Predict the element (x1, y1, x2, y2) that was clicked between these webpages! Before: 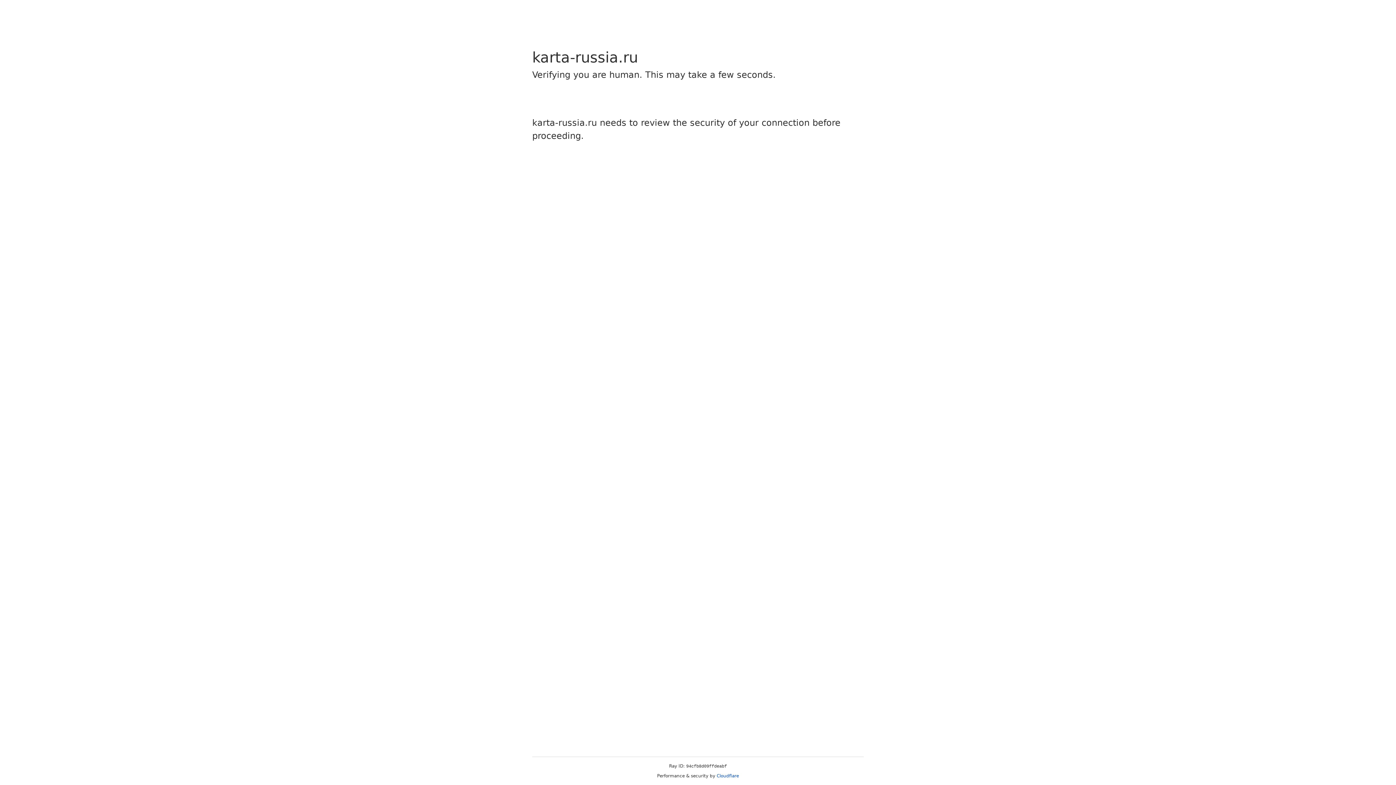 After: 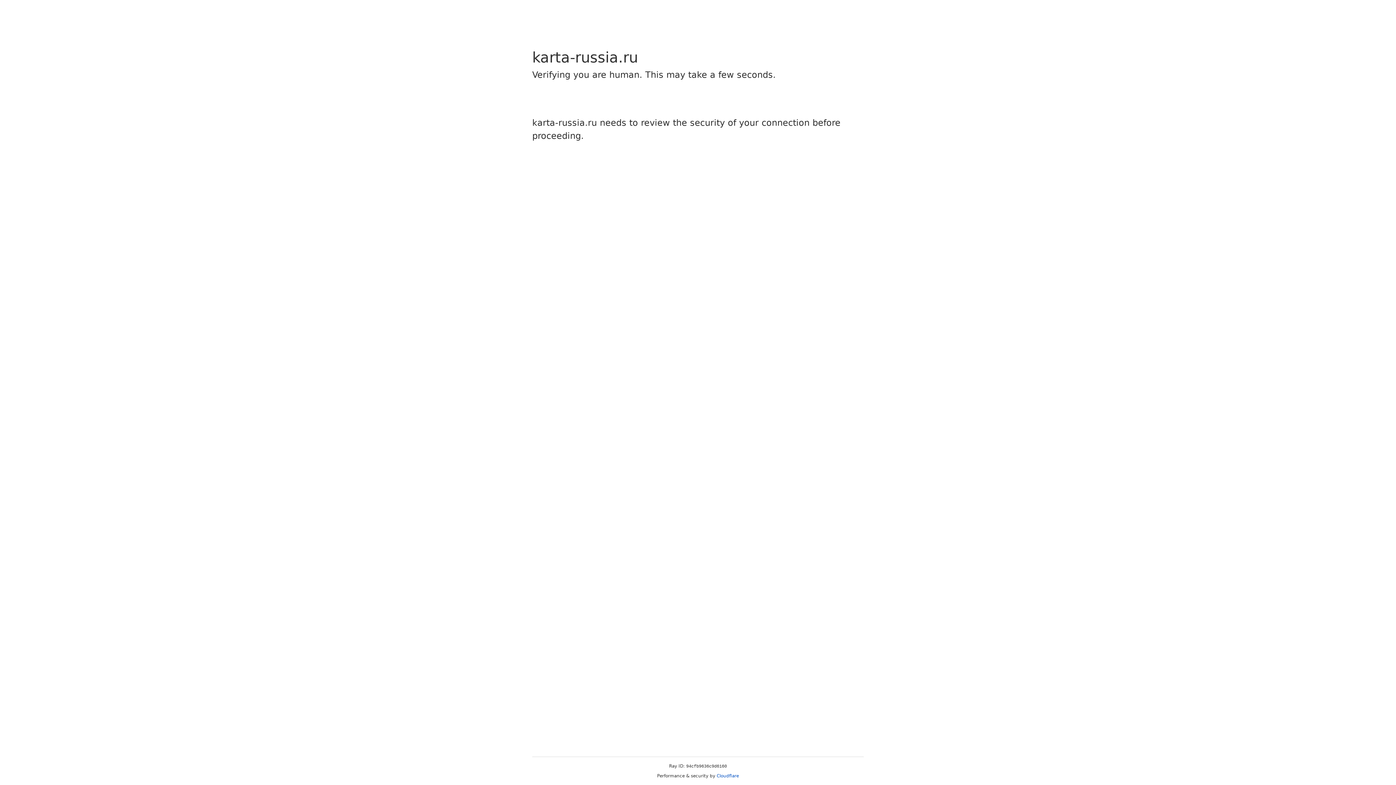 Action: label: Cloudflare bbox: (716, 773, 739, 778)